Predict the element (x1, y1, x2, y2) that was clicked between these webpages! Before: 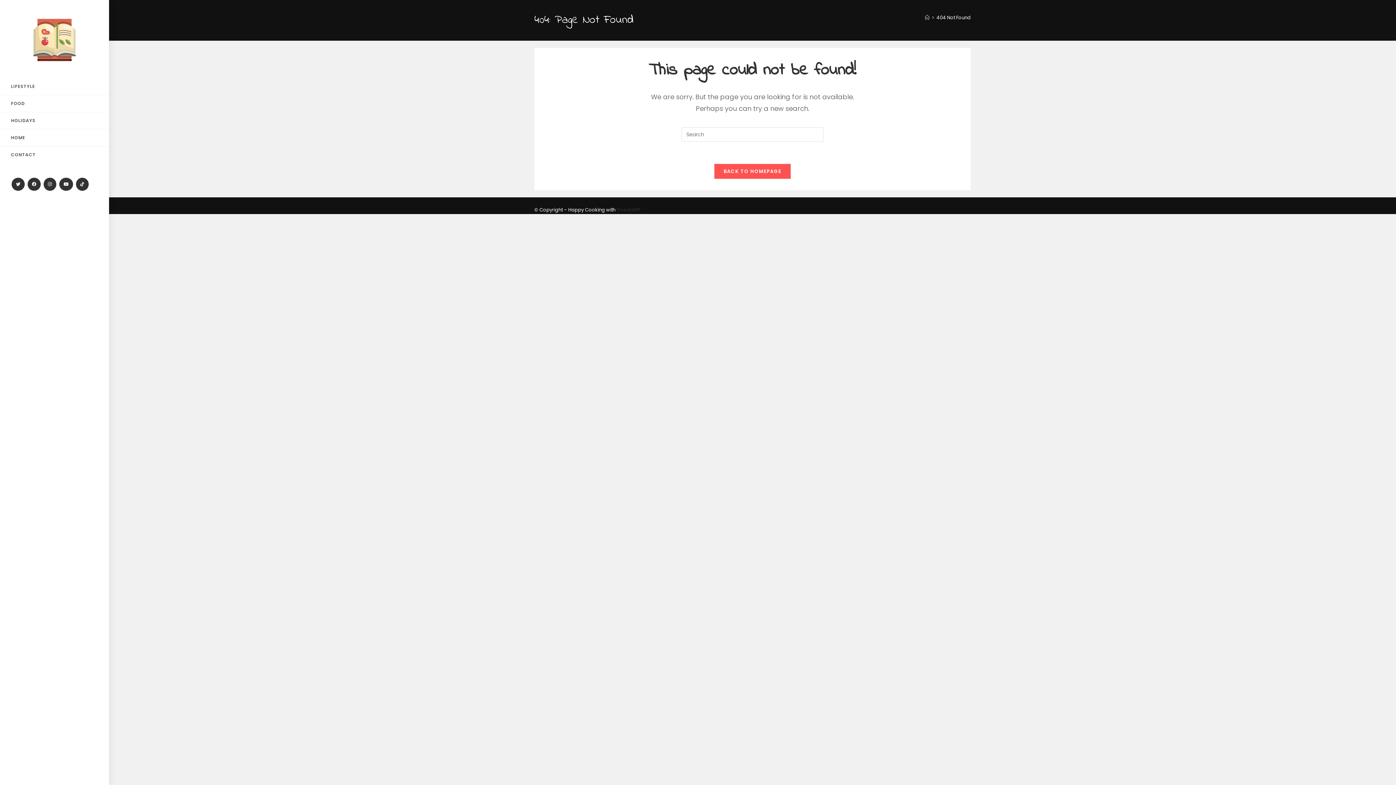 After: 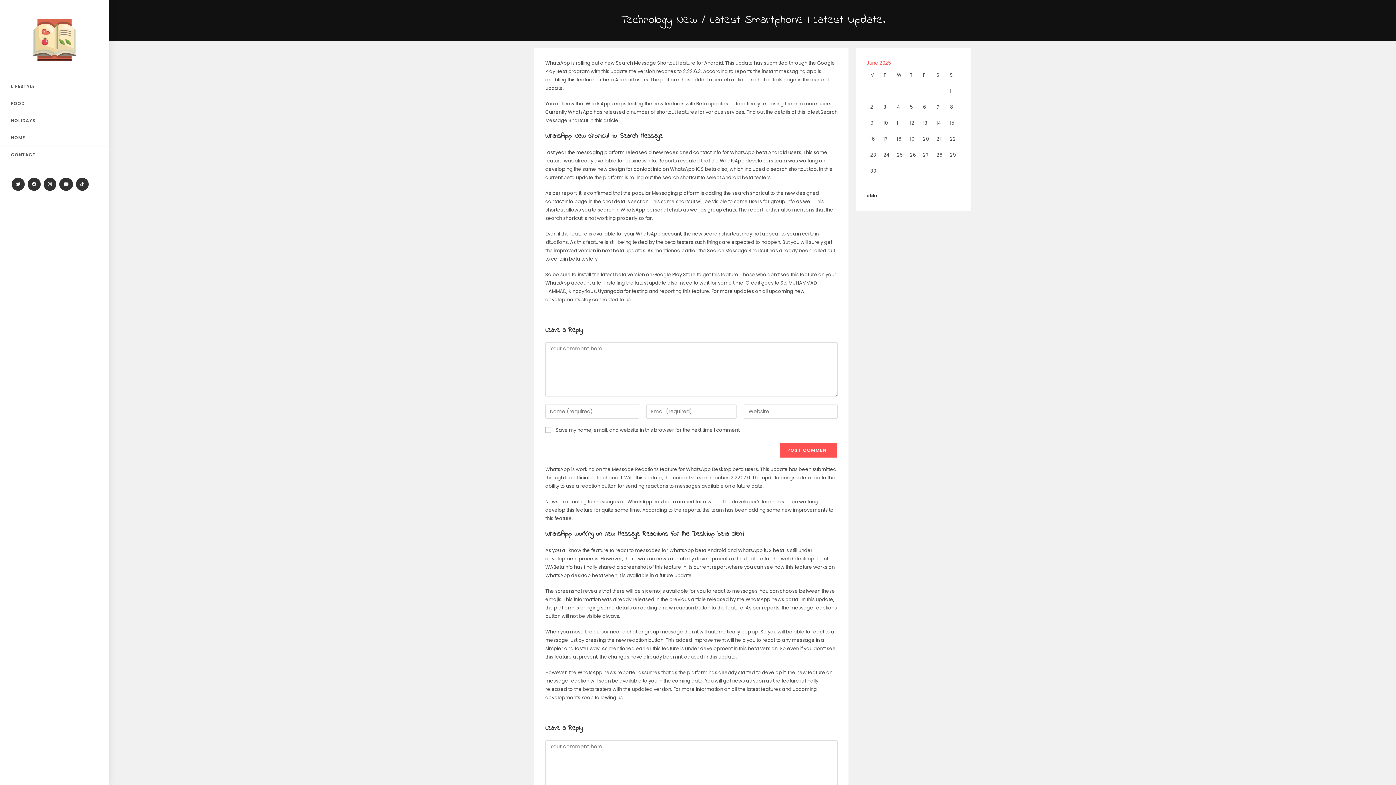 Action: label: HOME bbox: (0, 129, 109, 146)